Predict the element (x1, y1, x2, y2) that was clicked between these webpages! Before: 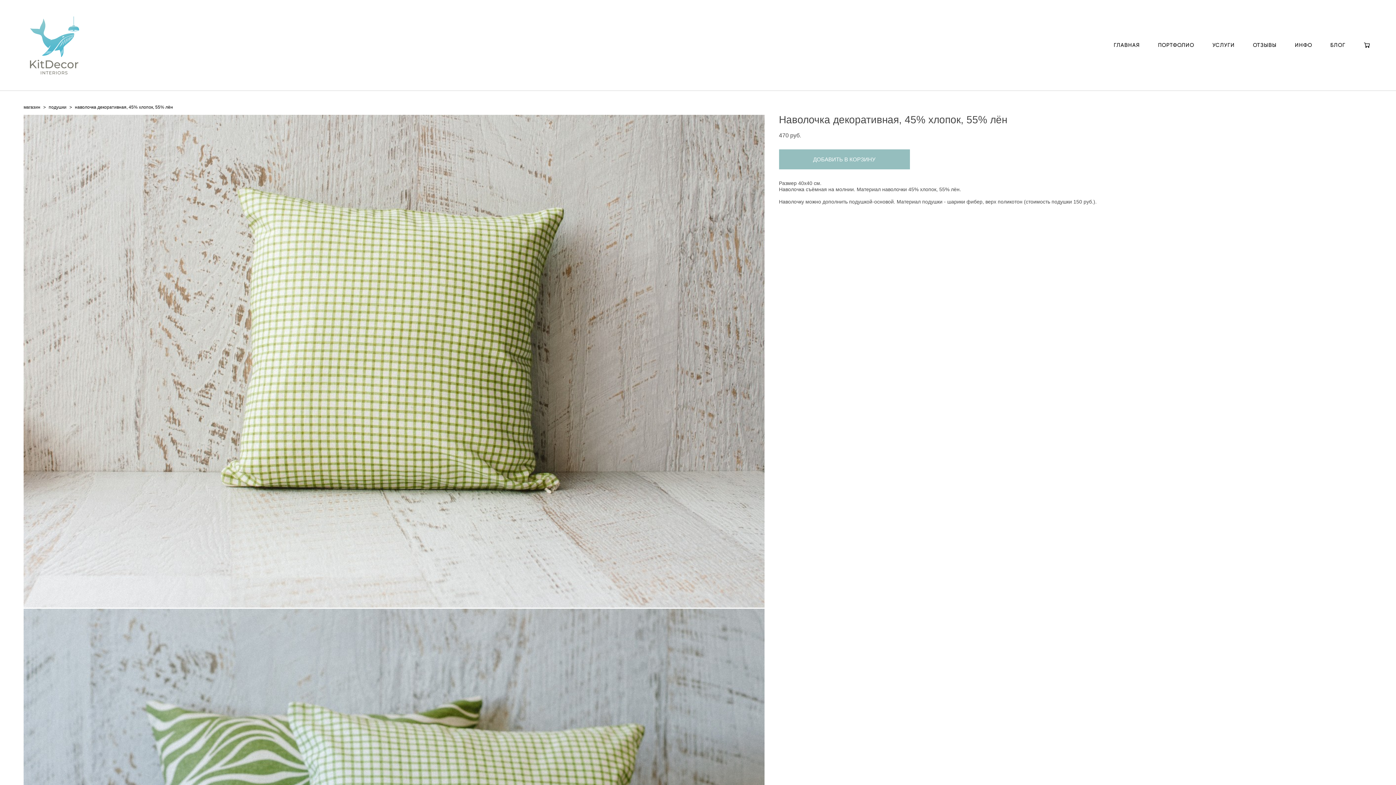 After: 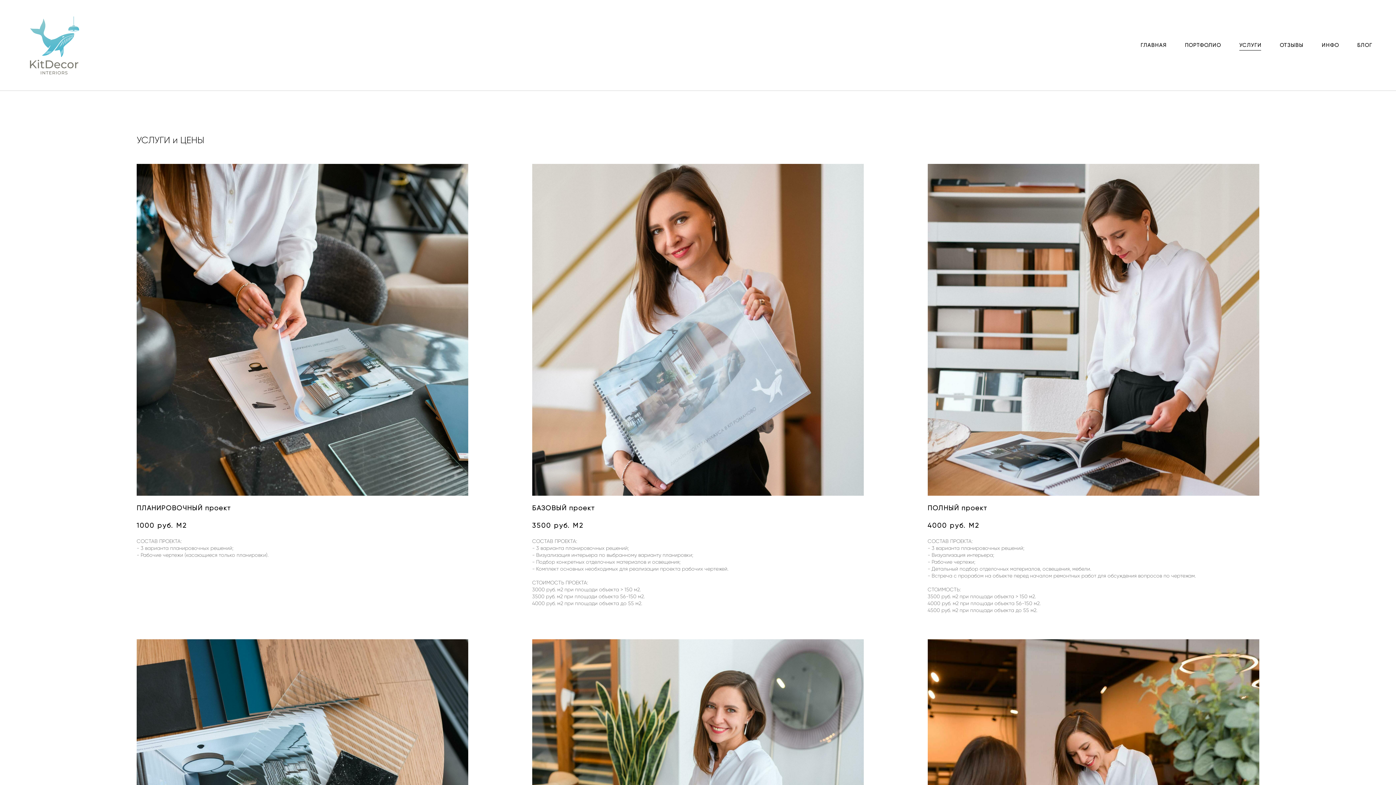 Action: bbox: (1212, 42, 1235, 48) label: УСЛУГИ